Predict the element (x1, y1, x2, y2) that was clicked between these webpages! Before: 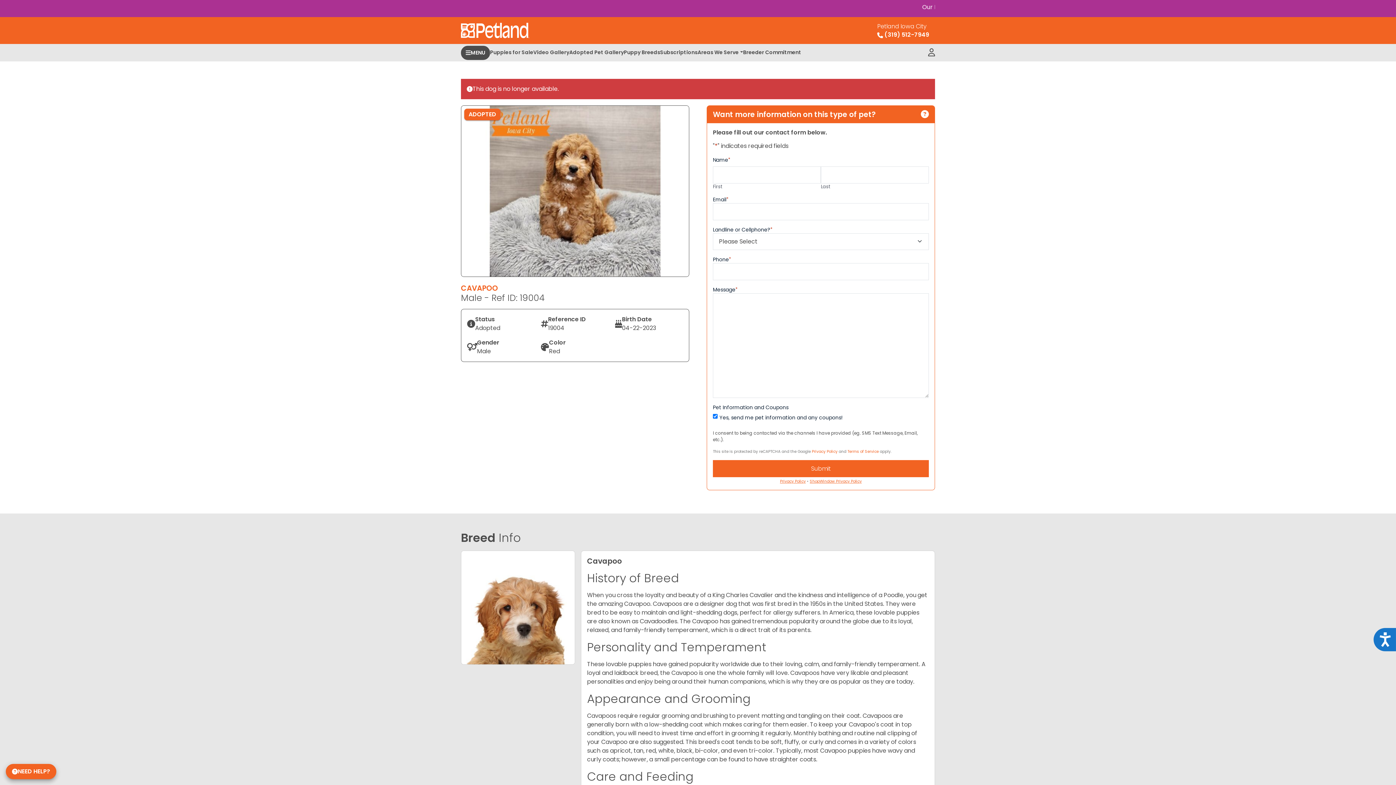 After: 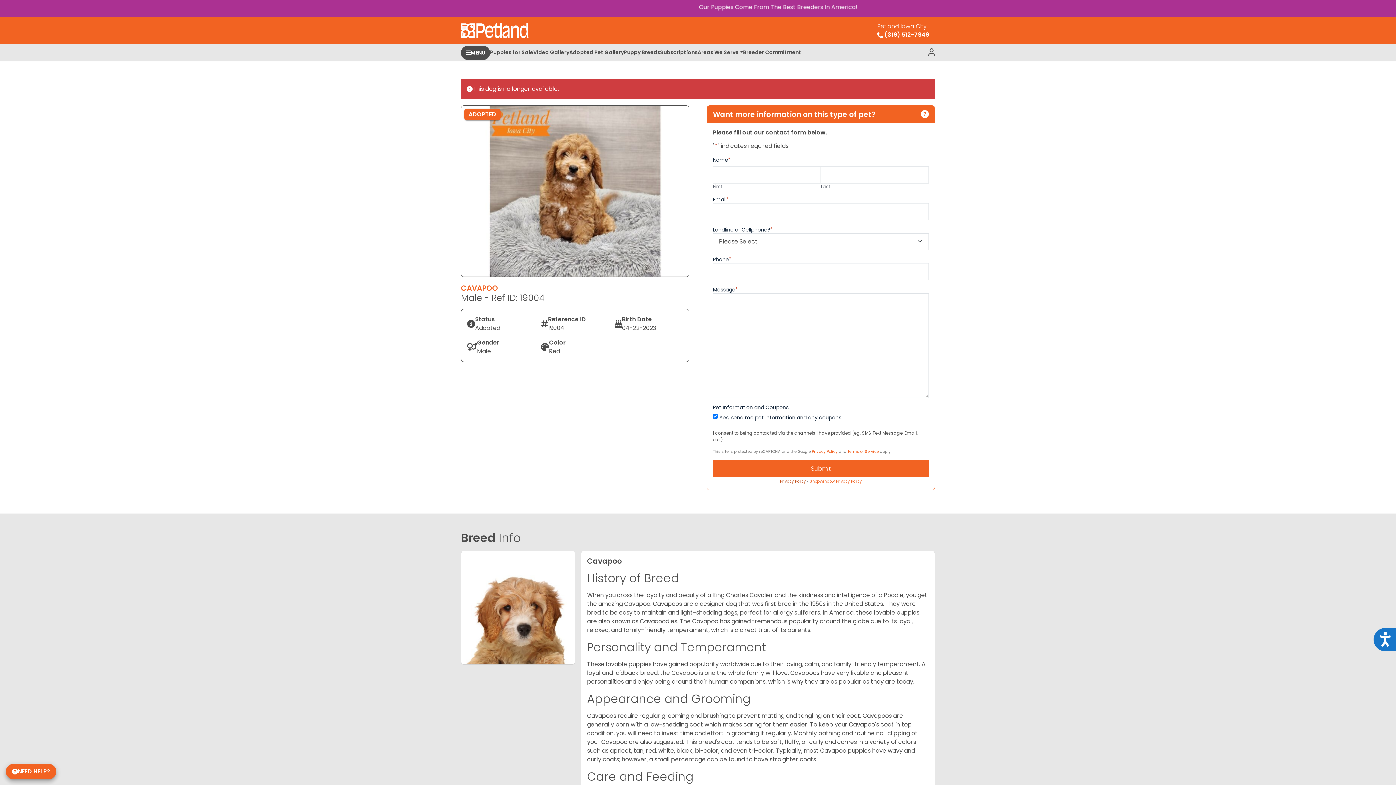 Action: bbox: (780, 478, 806, 484) label: Privacy Policy